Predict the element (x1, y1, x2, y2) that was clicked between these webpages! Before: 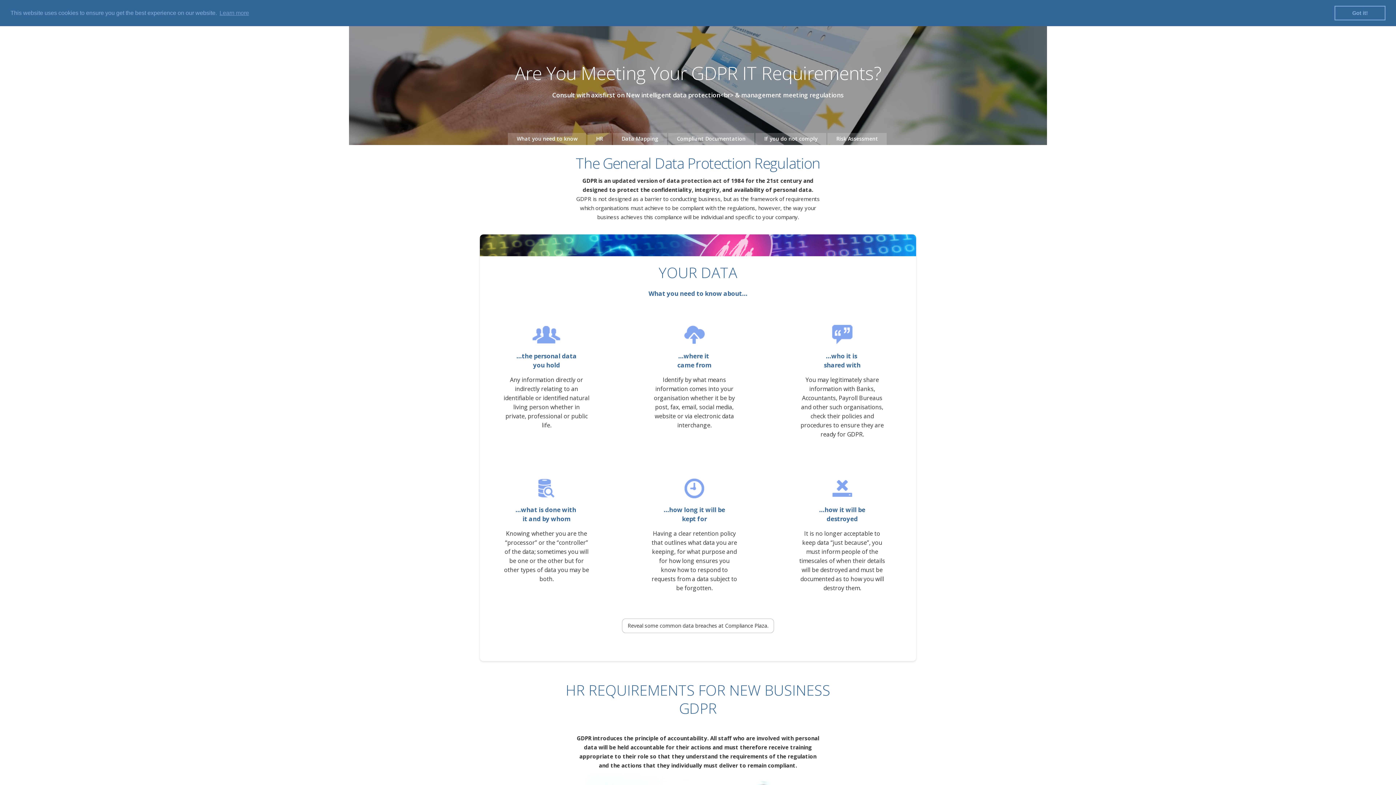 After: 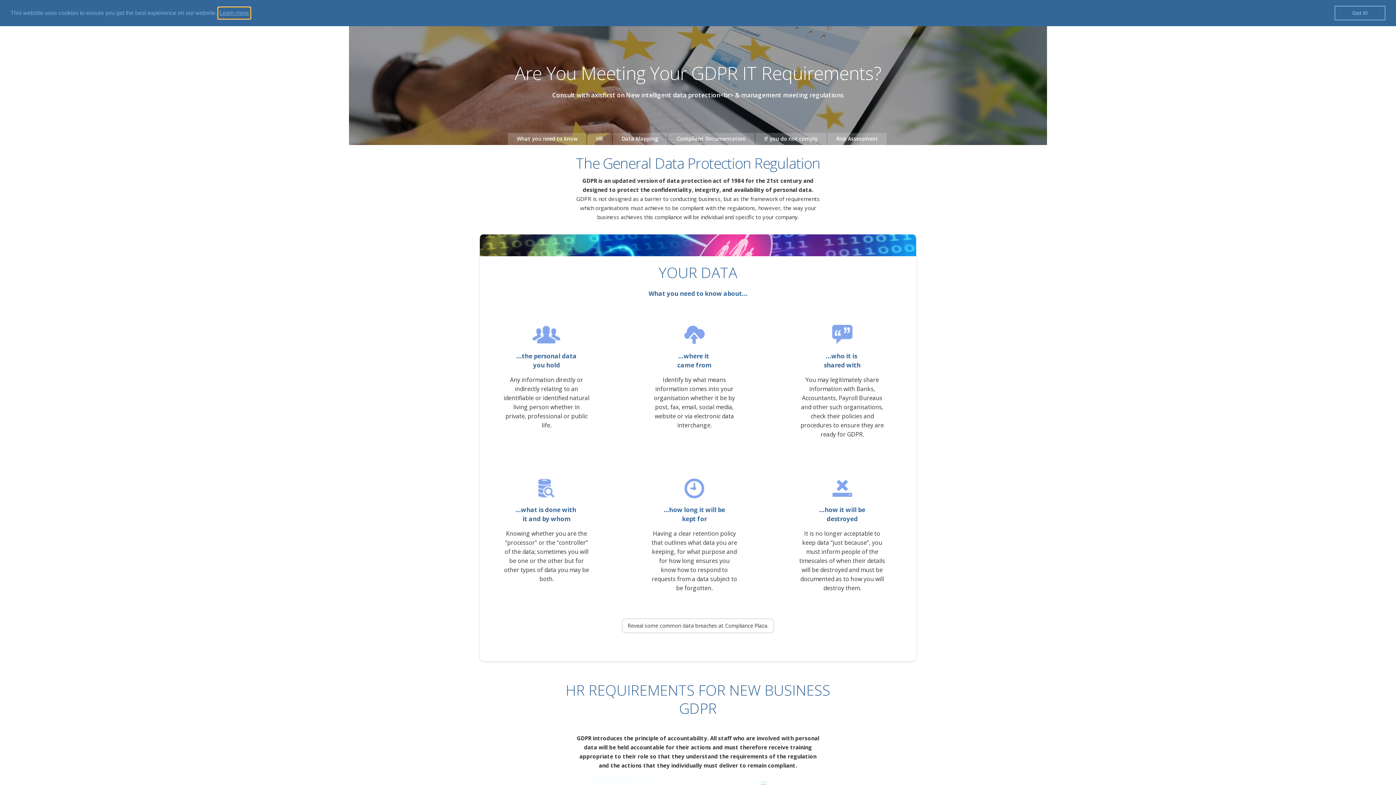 Action: bbox: (218, 7, 250, 18) label: learn more about cookies